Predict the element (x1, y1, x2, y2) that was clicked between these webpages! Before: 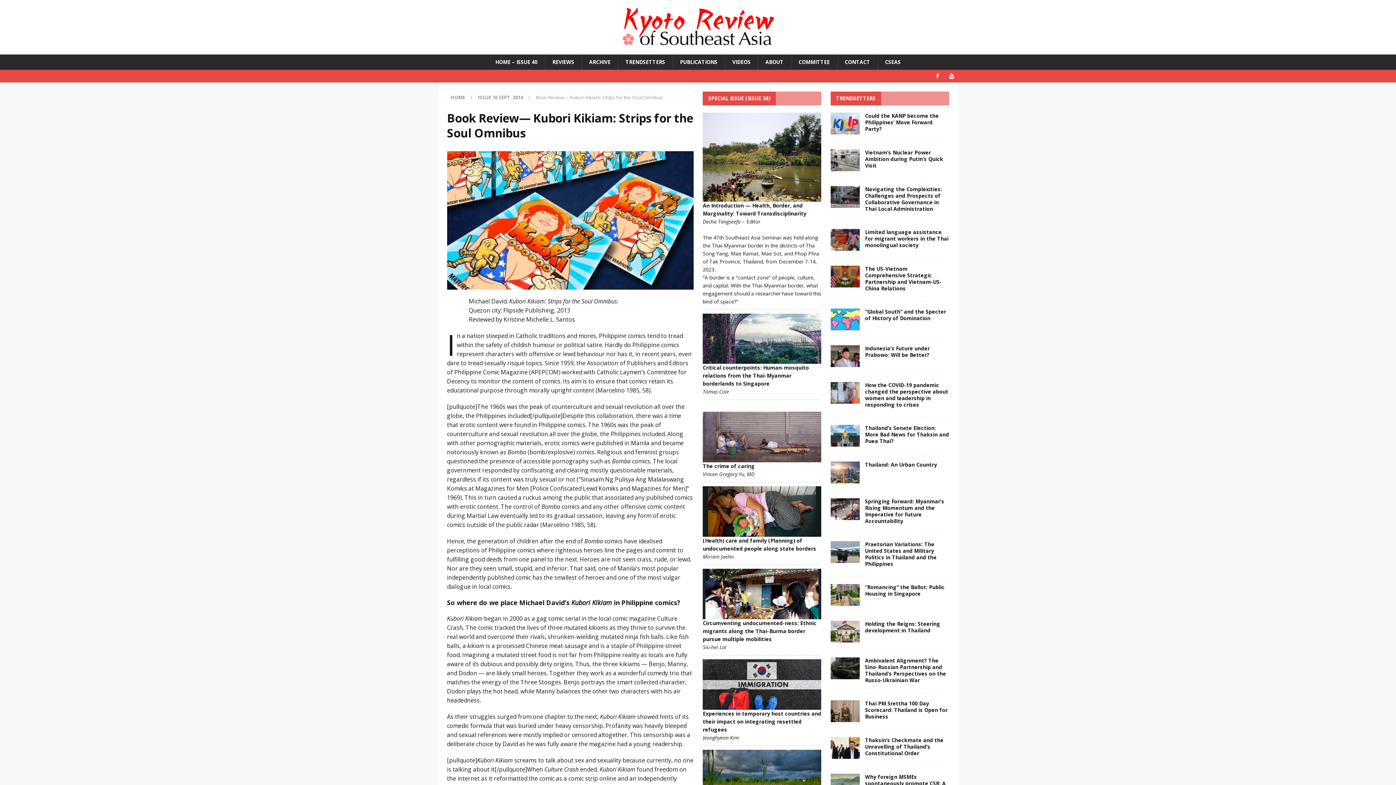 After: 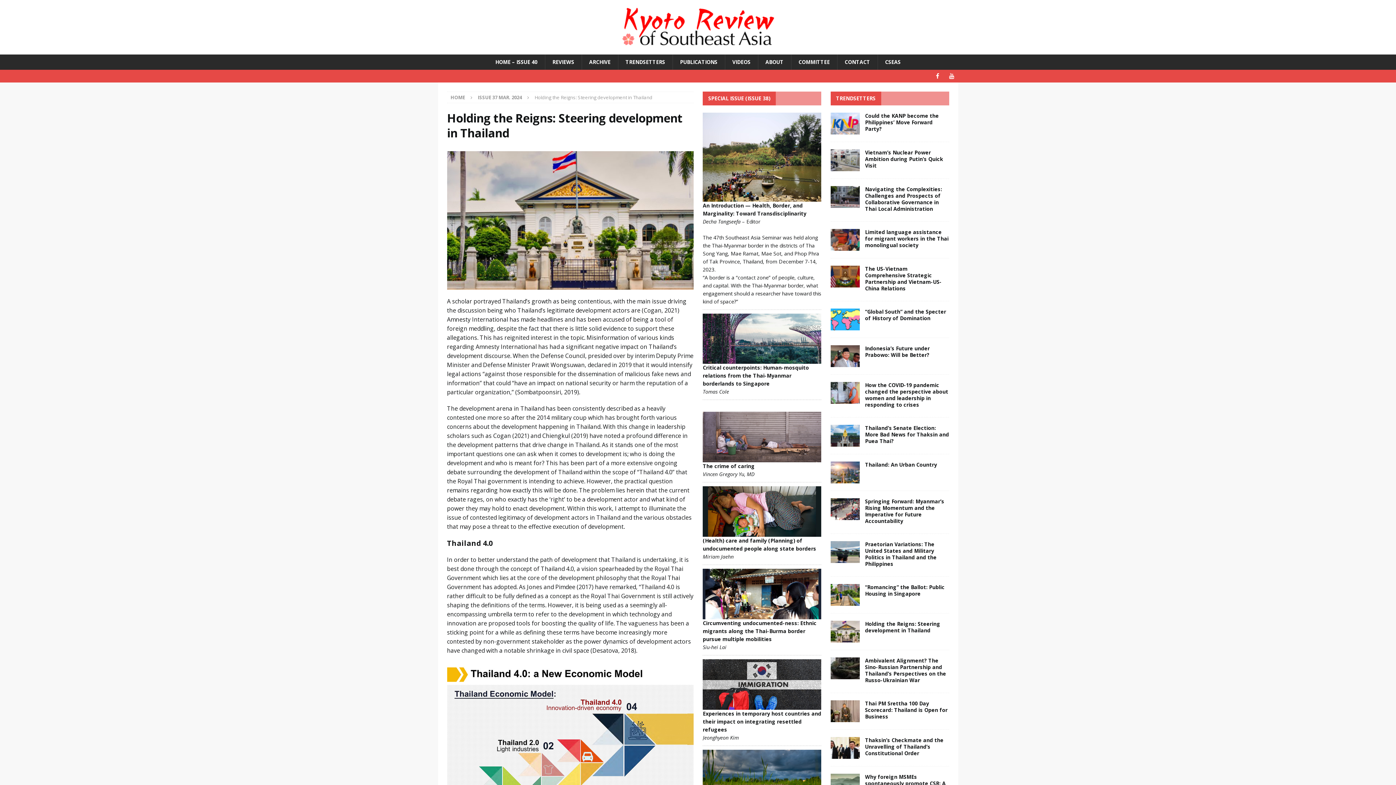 Action: bbox: (830, 621, 859, 642)